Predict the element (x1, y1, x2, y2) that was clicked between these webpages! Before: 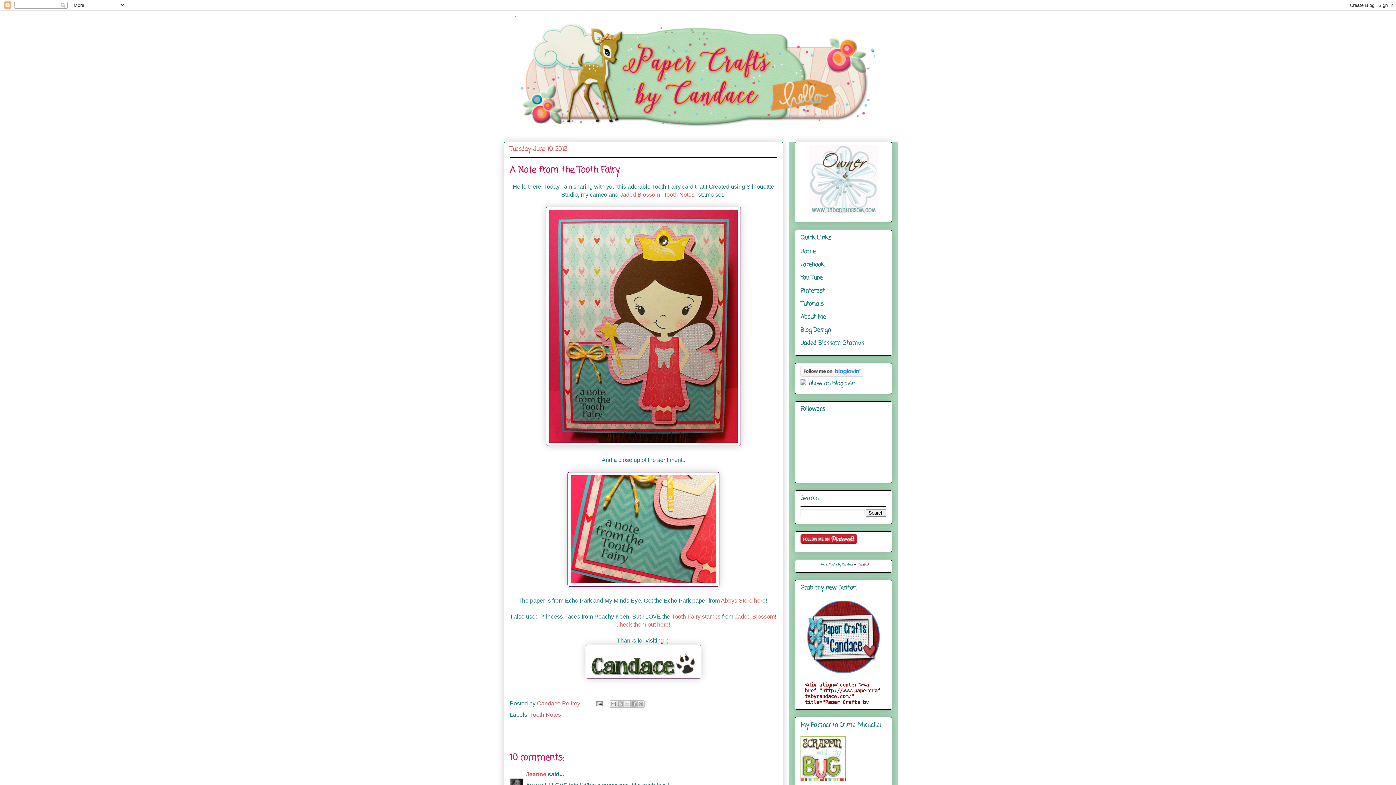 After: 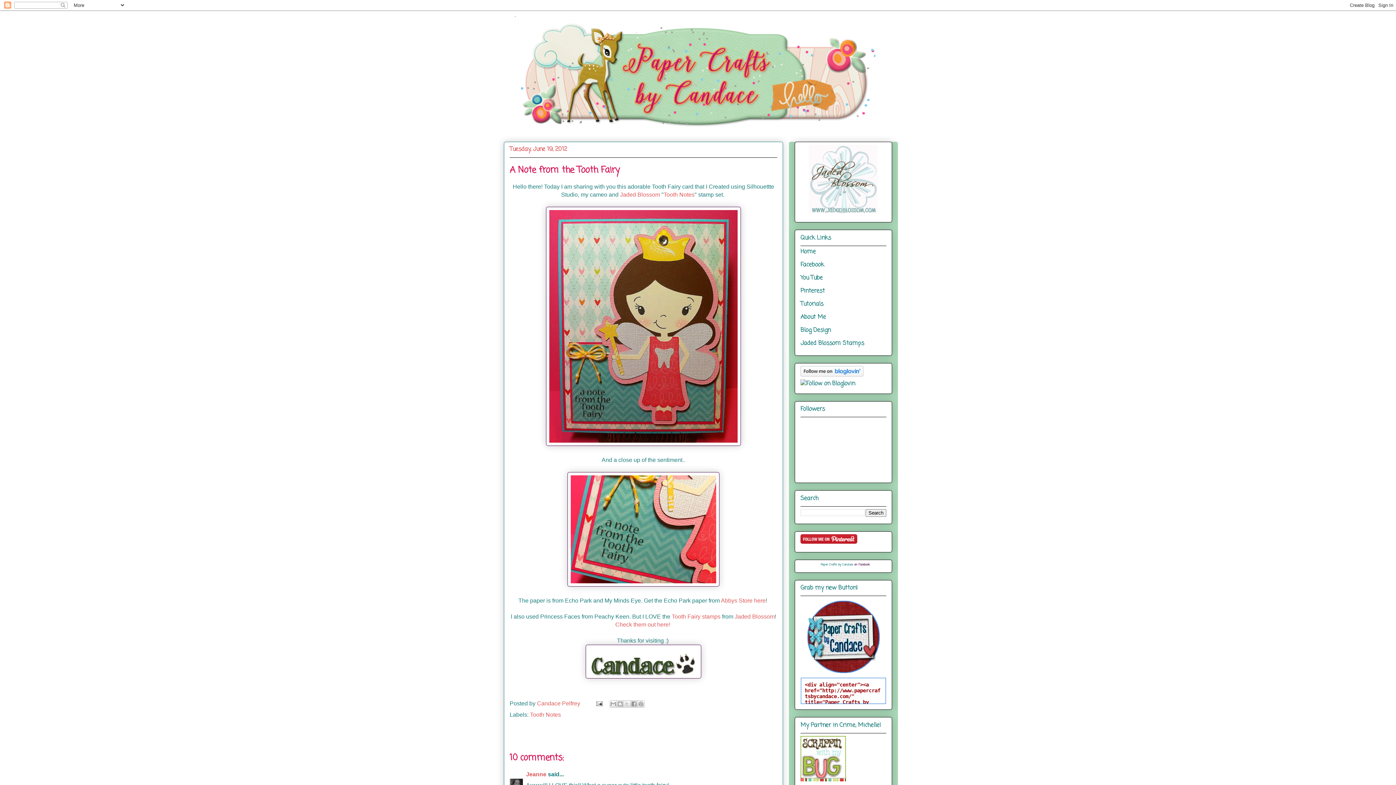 Action: bbox: (585, 673, 701, 680)